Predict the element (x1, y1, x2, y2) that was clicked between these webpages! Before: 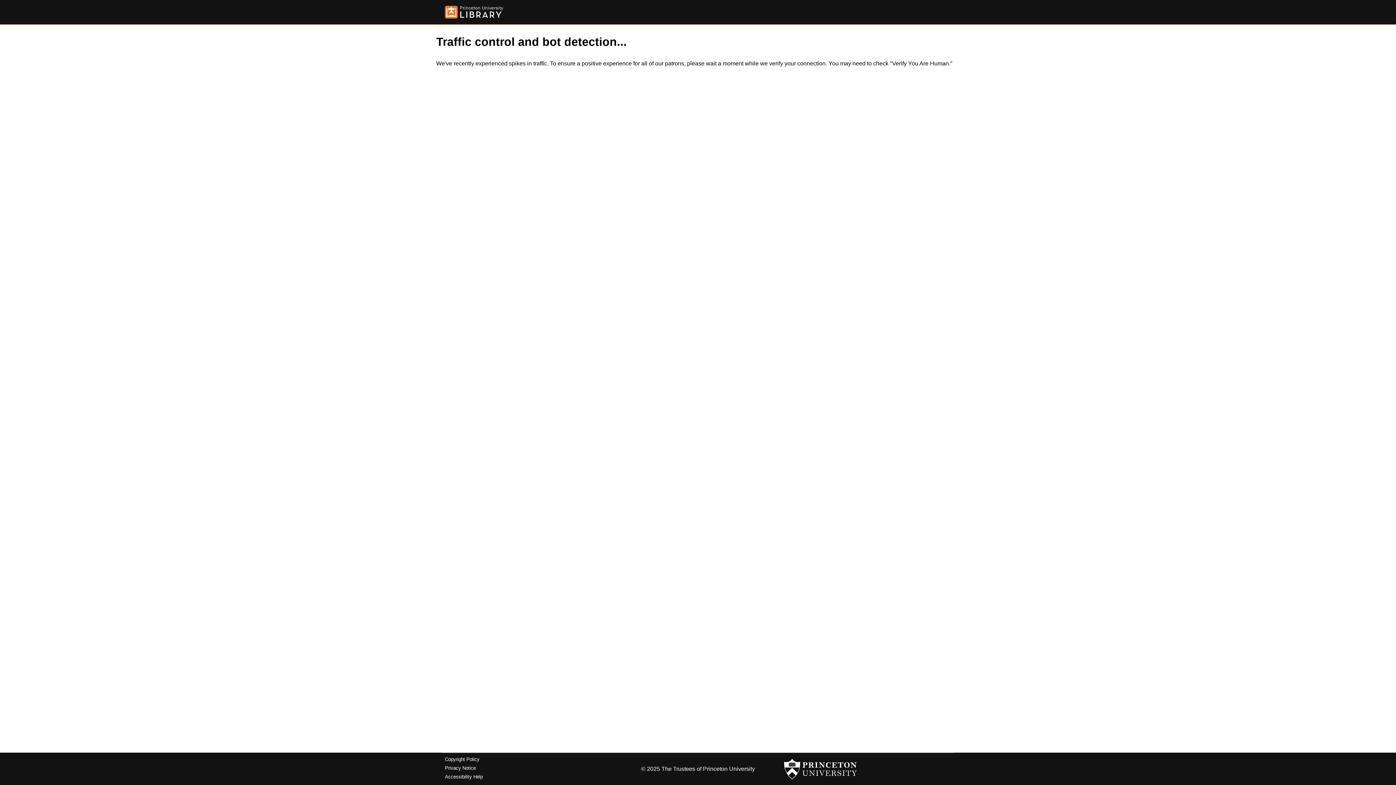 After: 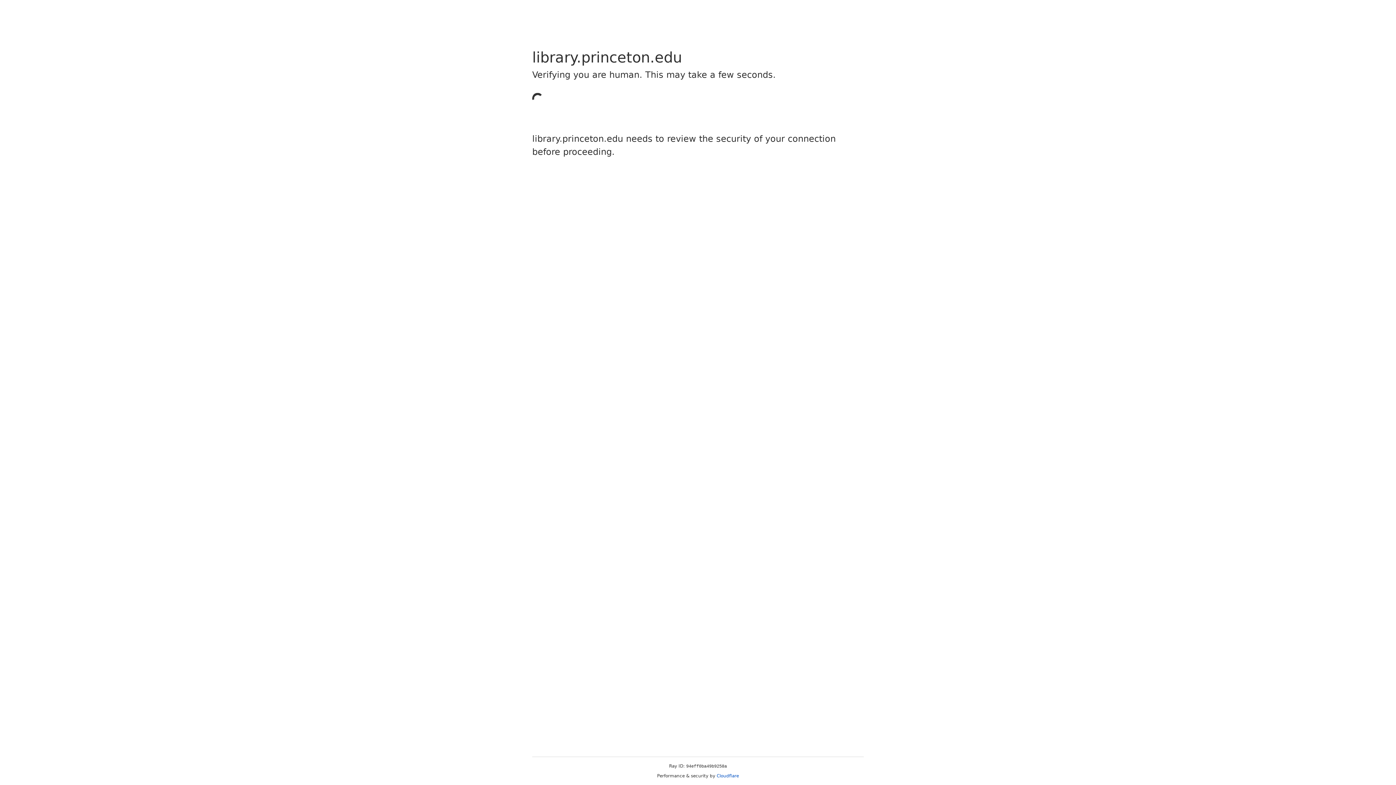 Action: bbox: (445, 5, 503, 18)